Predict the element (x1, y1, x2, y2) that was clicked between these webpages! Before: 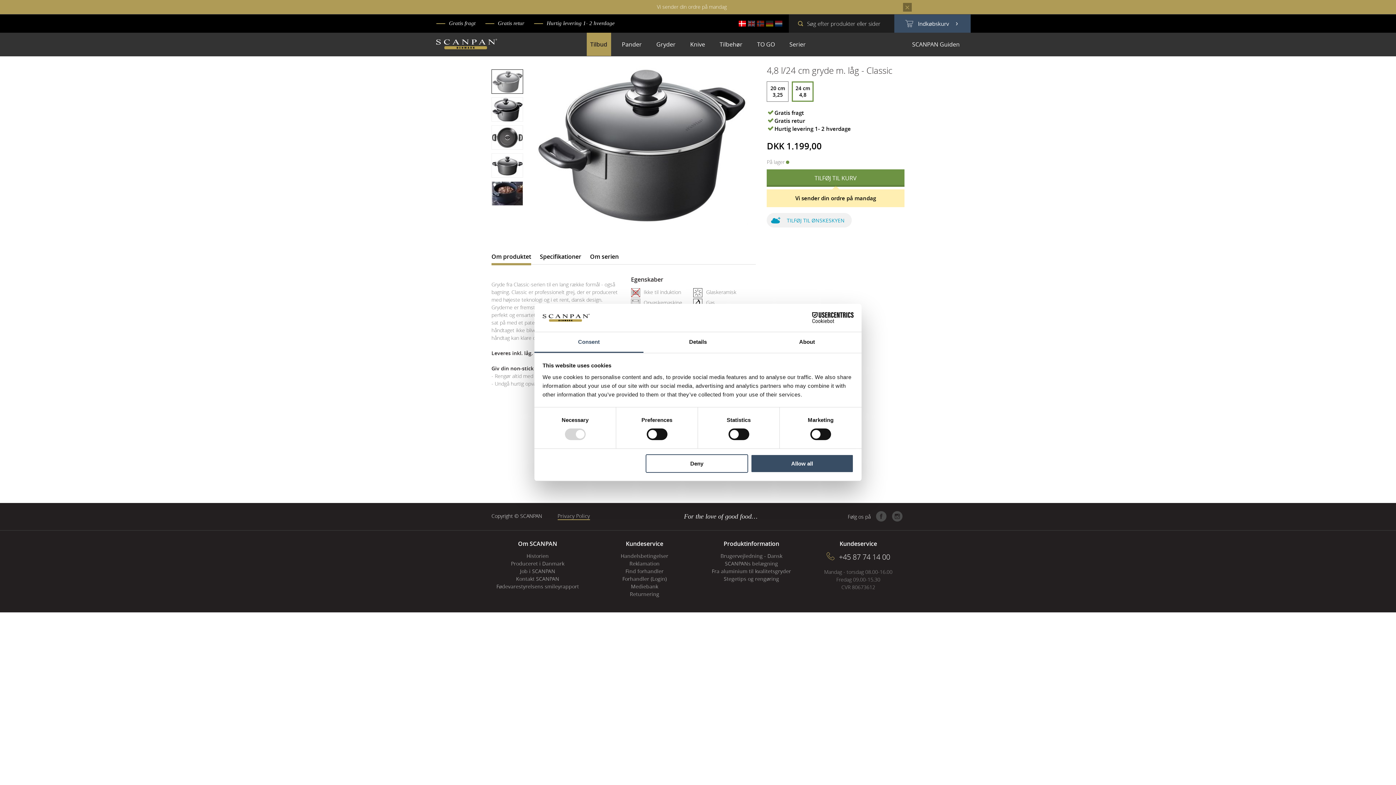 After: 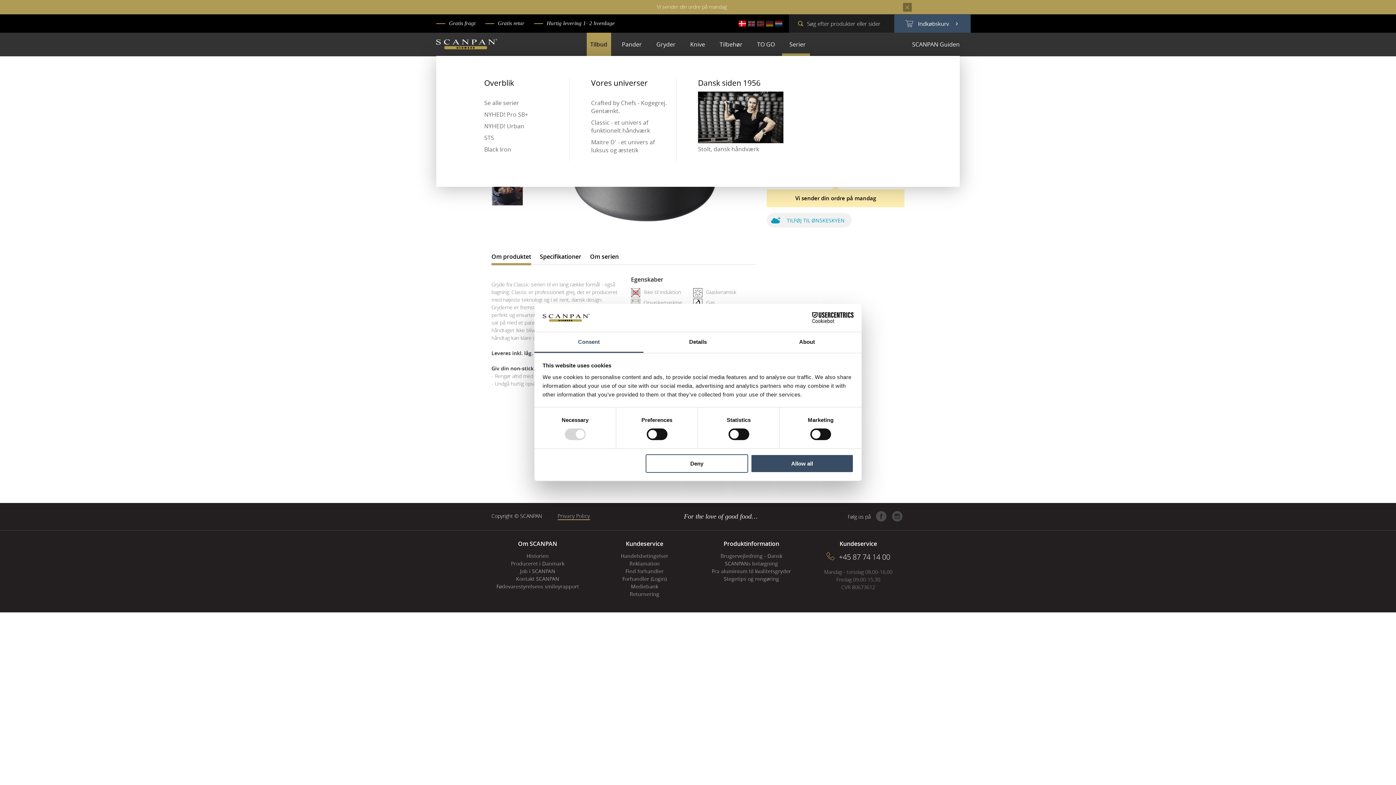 Action: bbox: (786, 32, 809, 56) label: Serier